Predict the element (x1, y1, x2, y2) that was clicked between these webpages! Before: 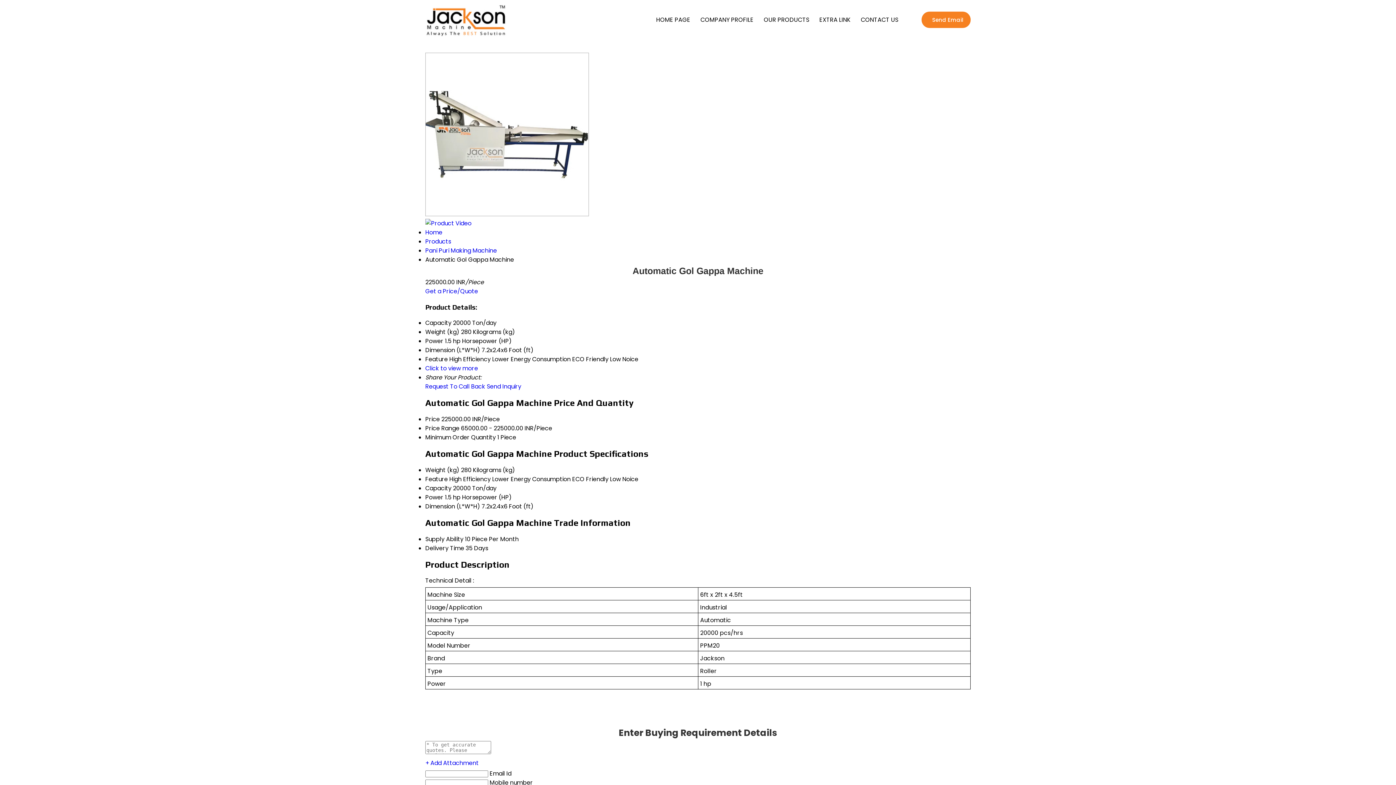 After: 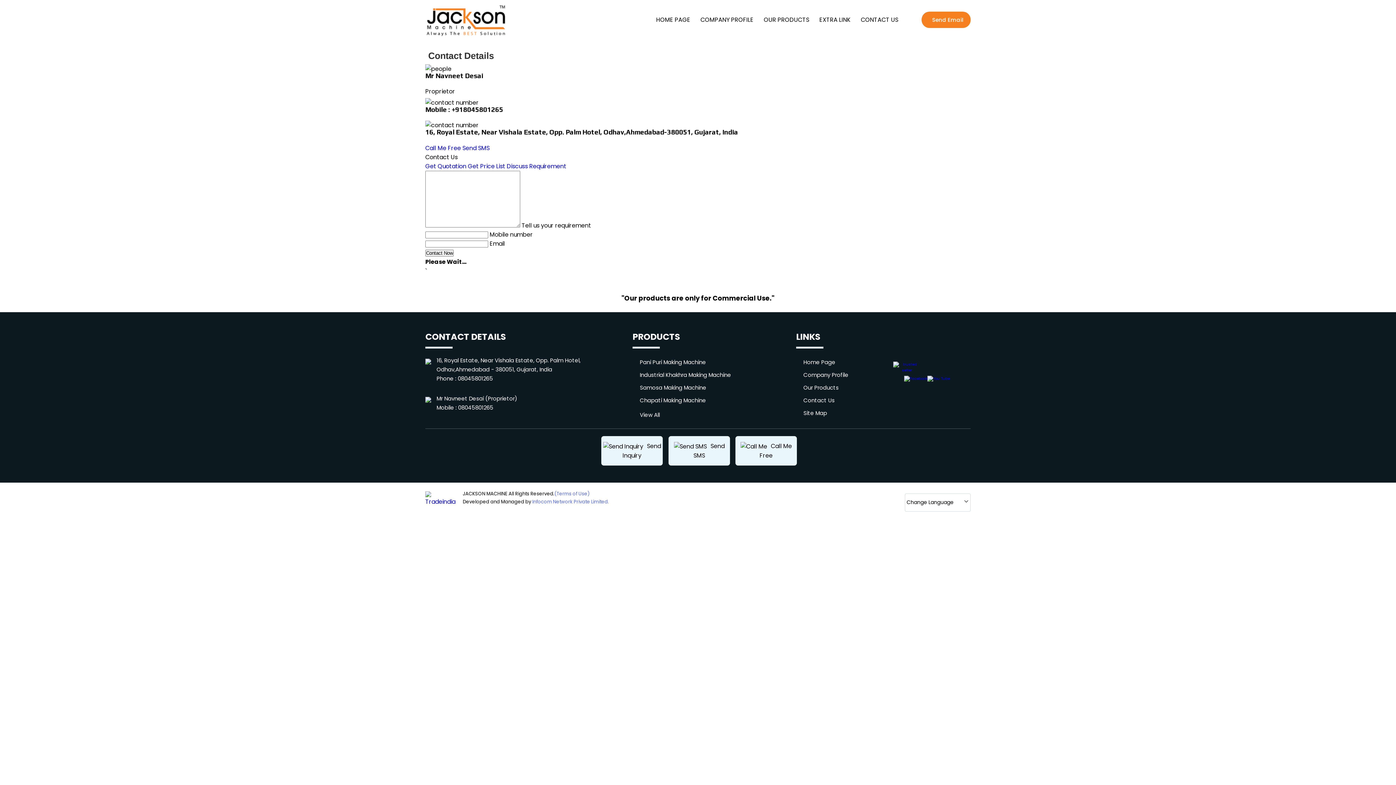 Action: bbox: (856, 11, 903, 28) label: CONTACT US